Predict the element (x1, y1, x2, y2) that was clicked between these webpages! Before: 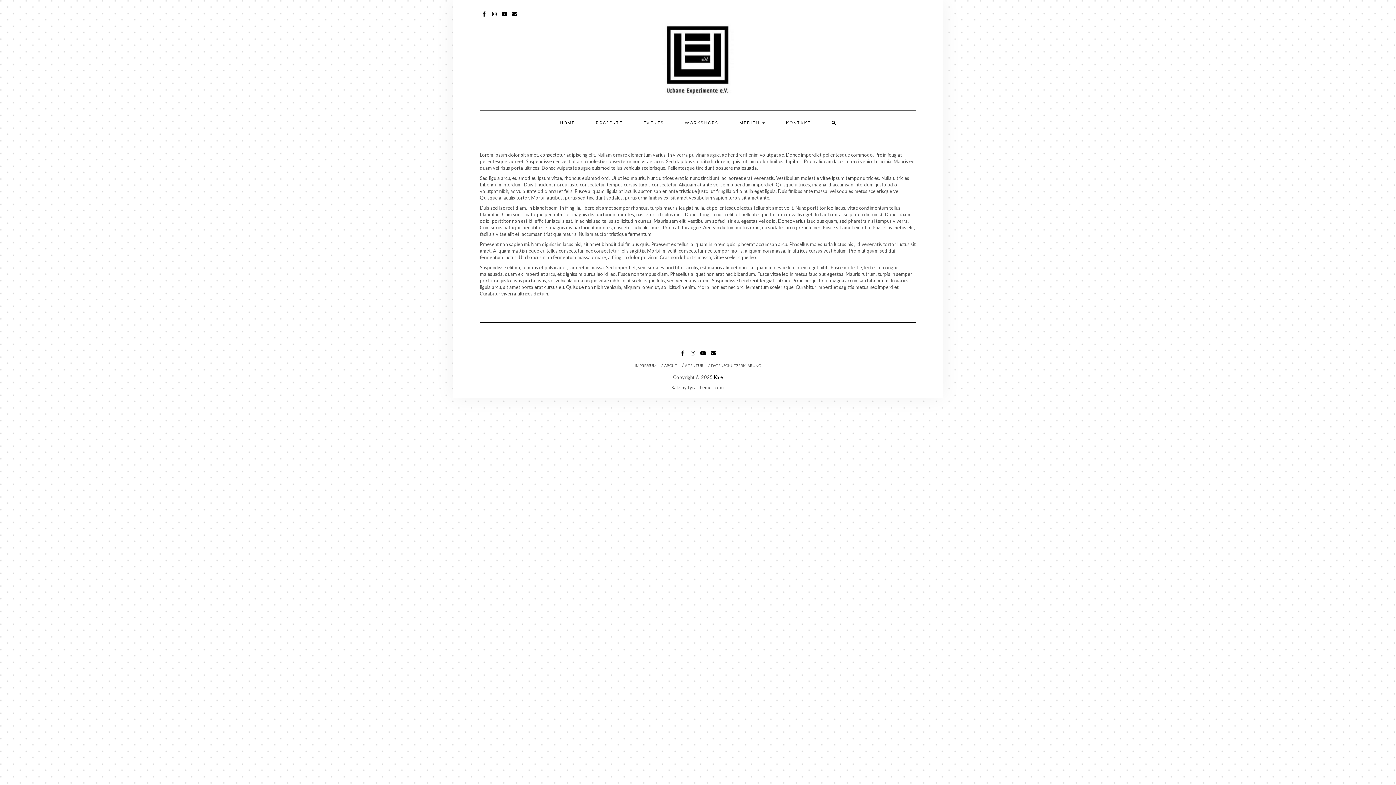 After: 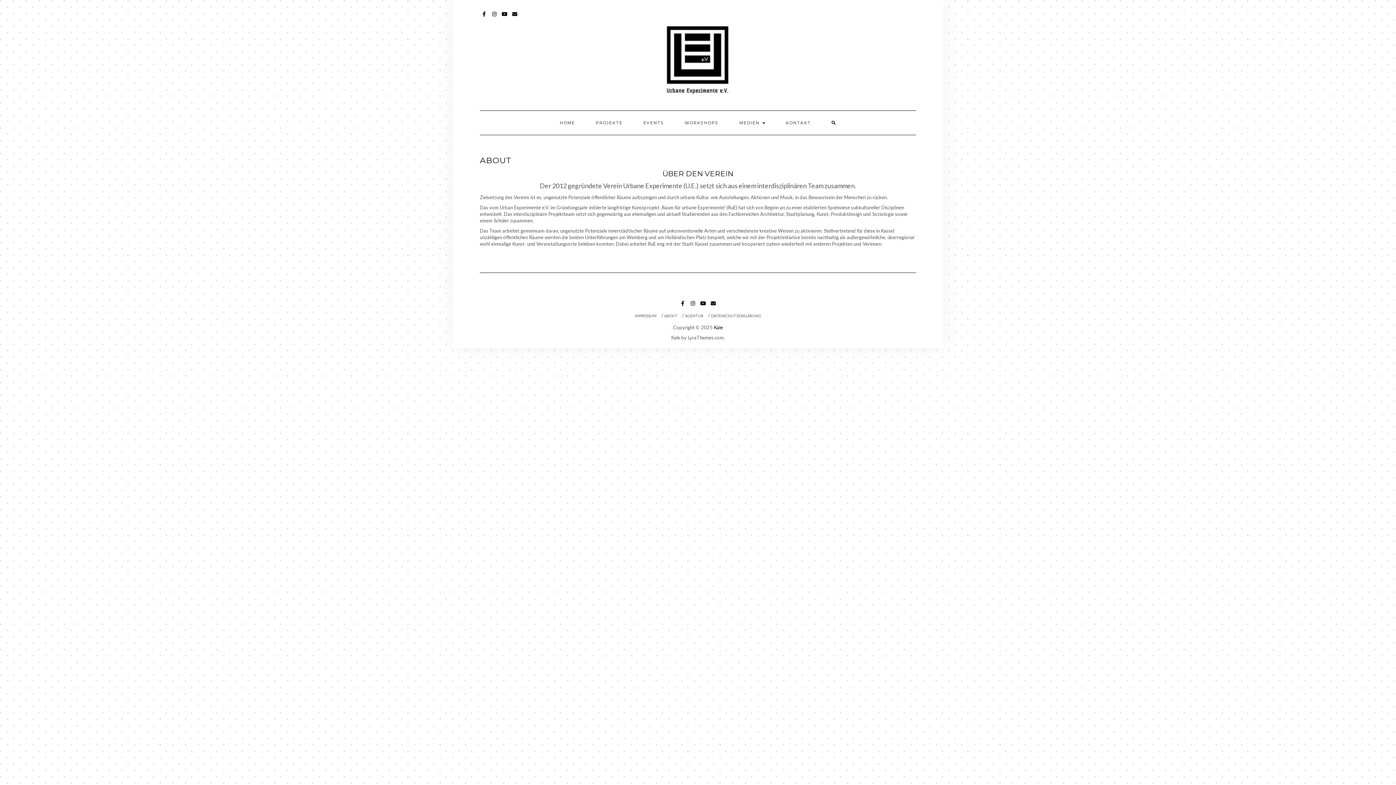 Action: label: ABOUT bbox: (664, 363, 677, 368)